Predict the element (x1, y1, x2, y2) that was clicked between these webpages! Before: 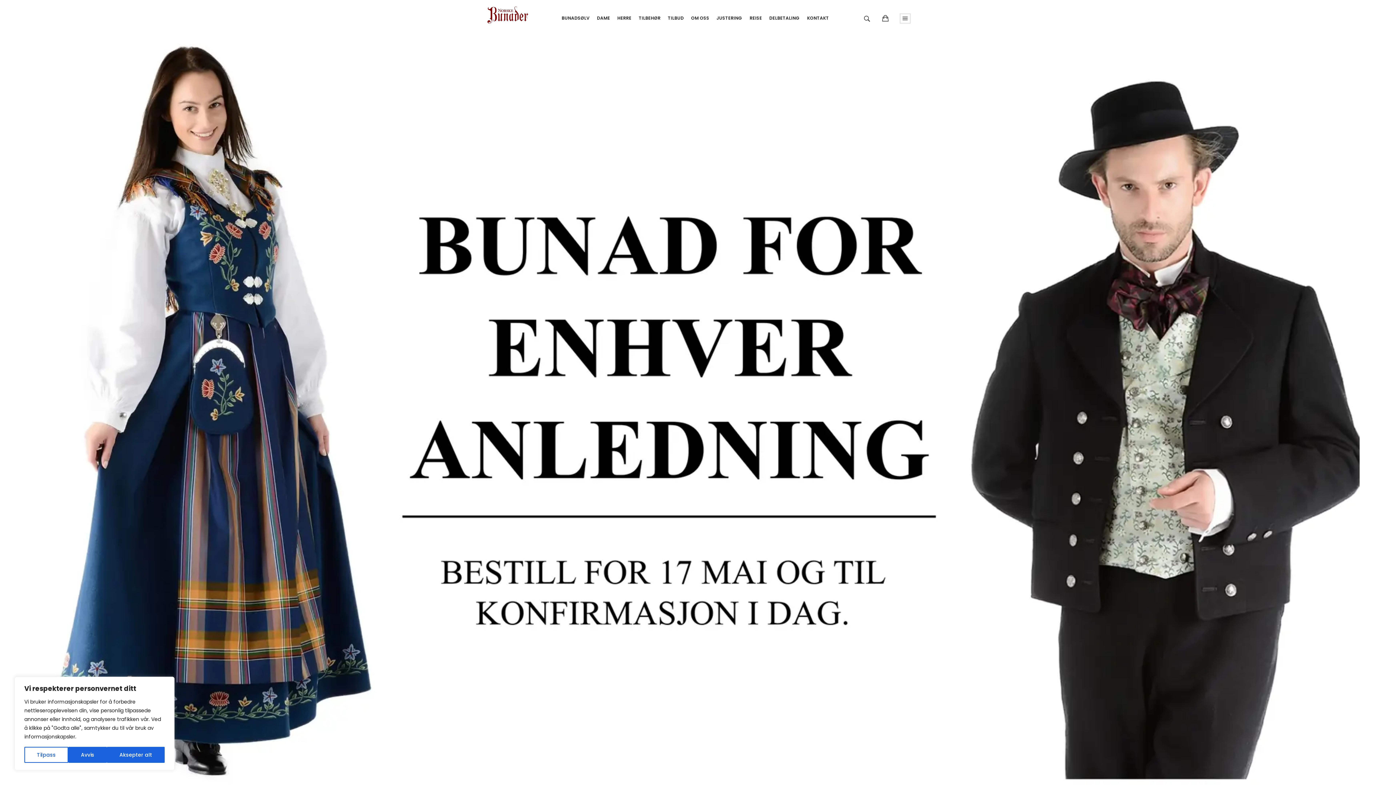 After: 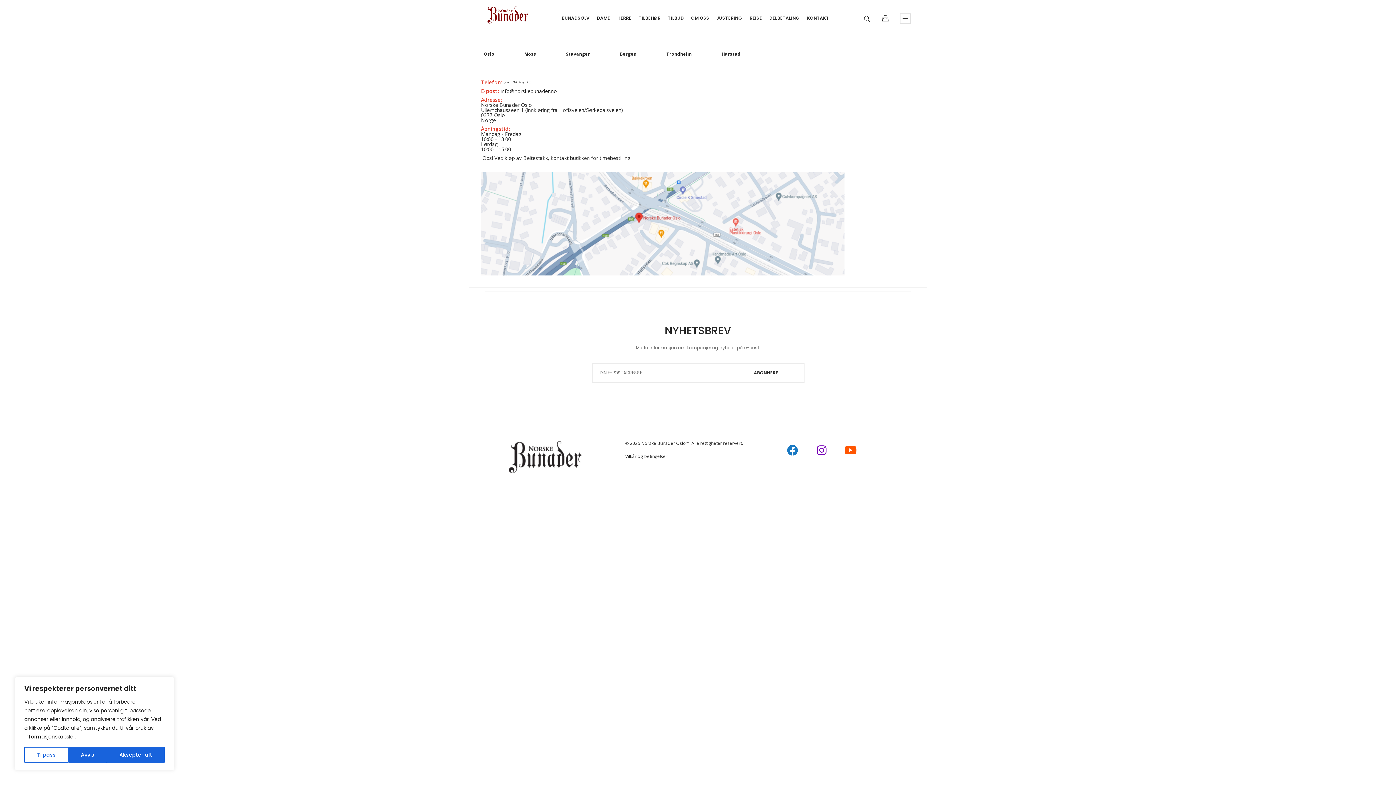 Action: bbox: (803, 0, 832, 36) label: KONTAKT